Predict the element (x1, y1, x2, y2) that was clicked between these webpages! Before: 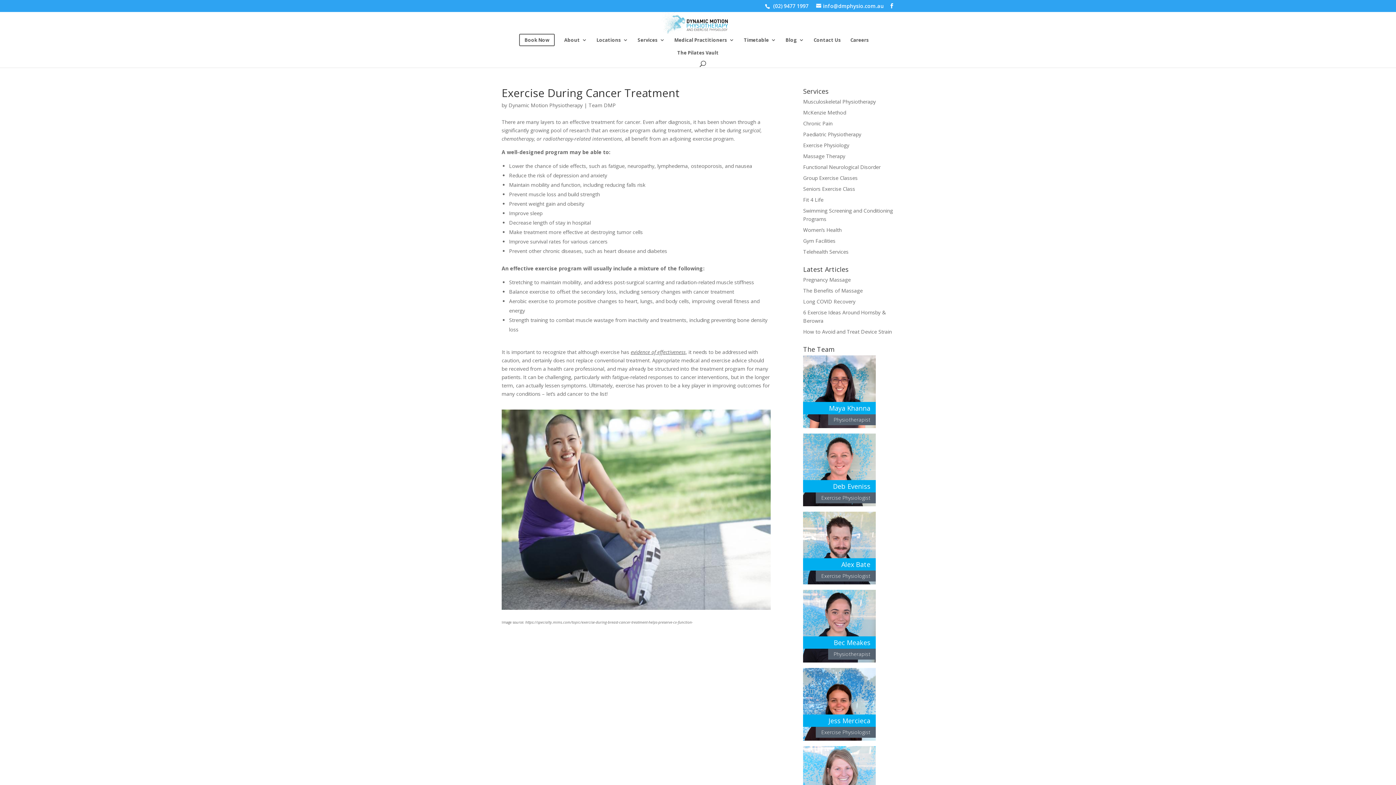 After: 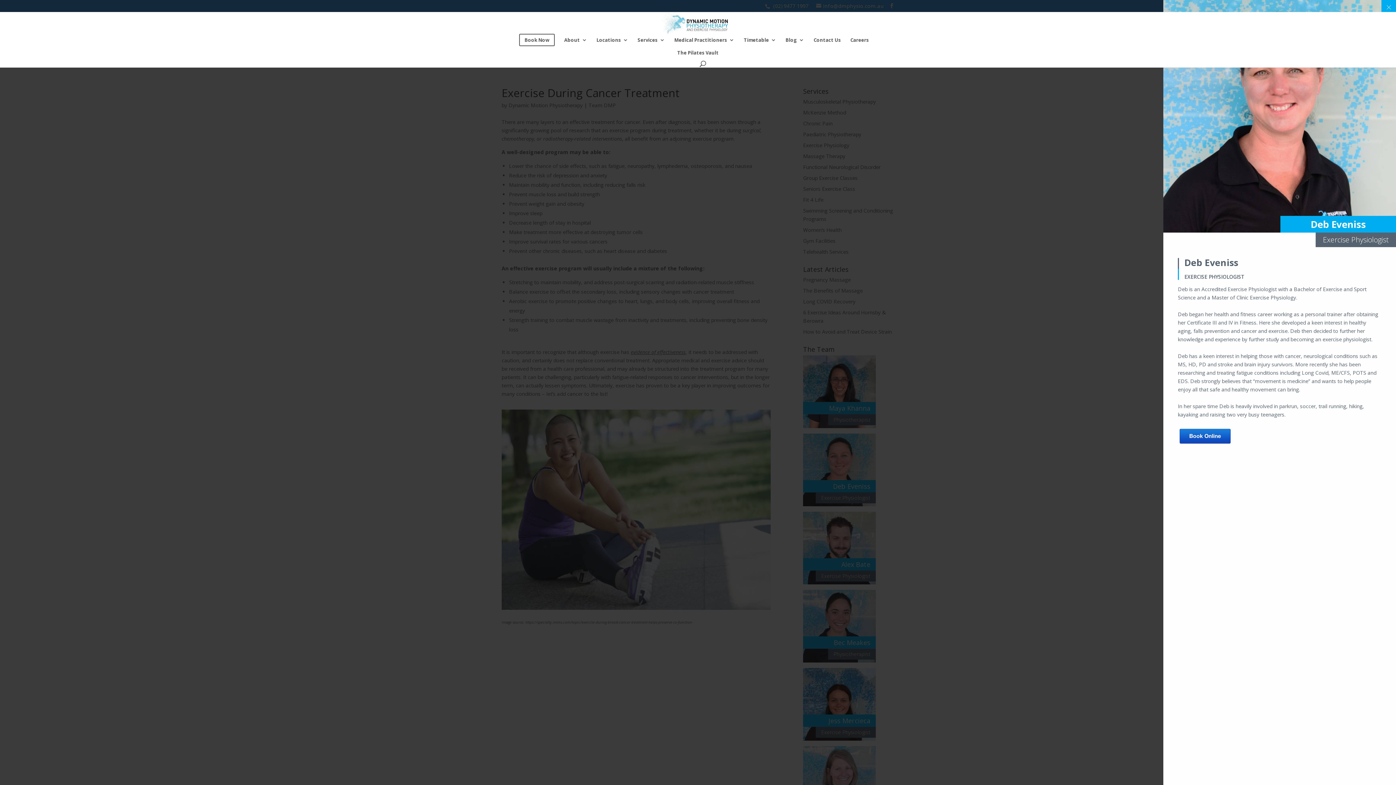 Action: bbox: (803, 433, 876, 506) label: Deb Eveniss
Exercise Physiologist